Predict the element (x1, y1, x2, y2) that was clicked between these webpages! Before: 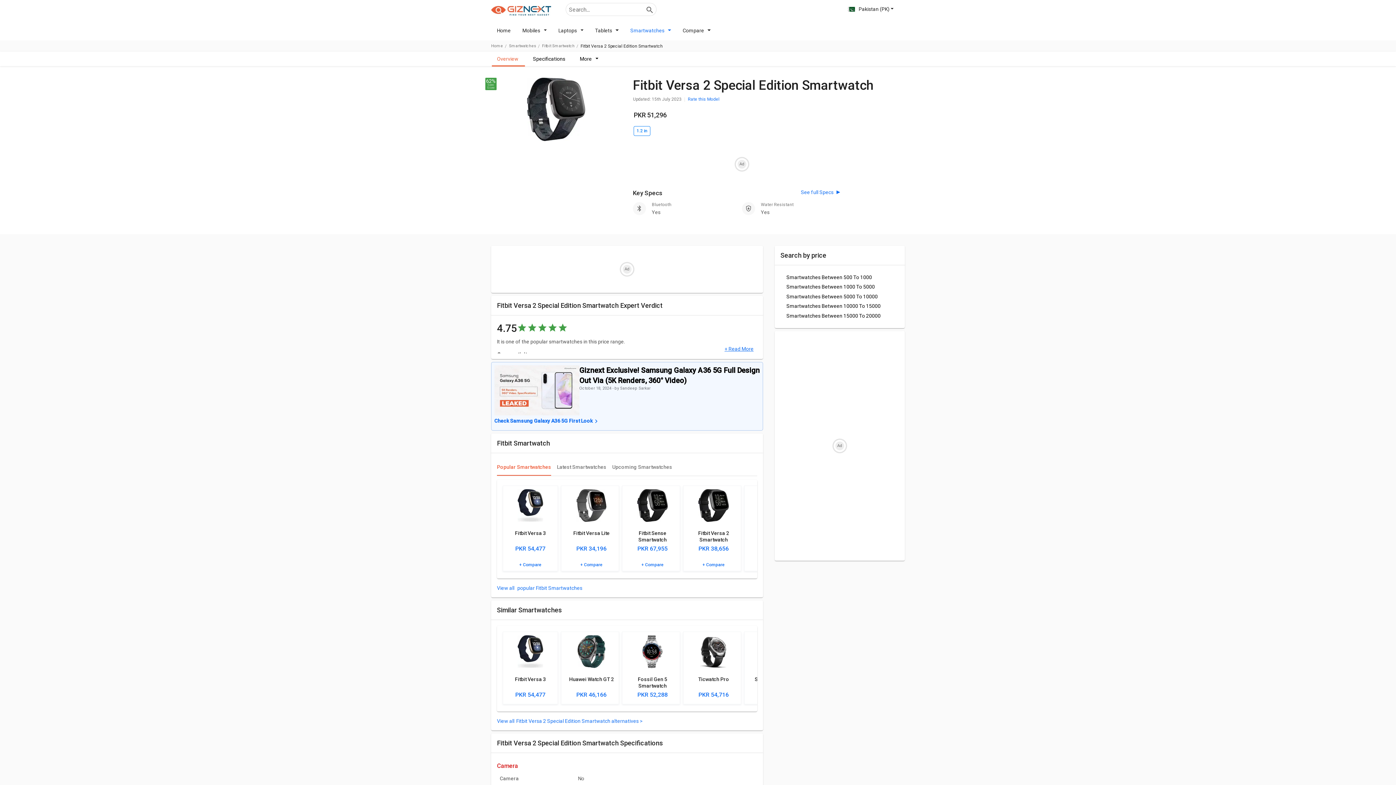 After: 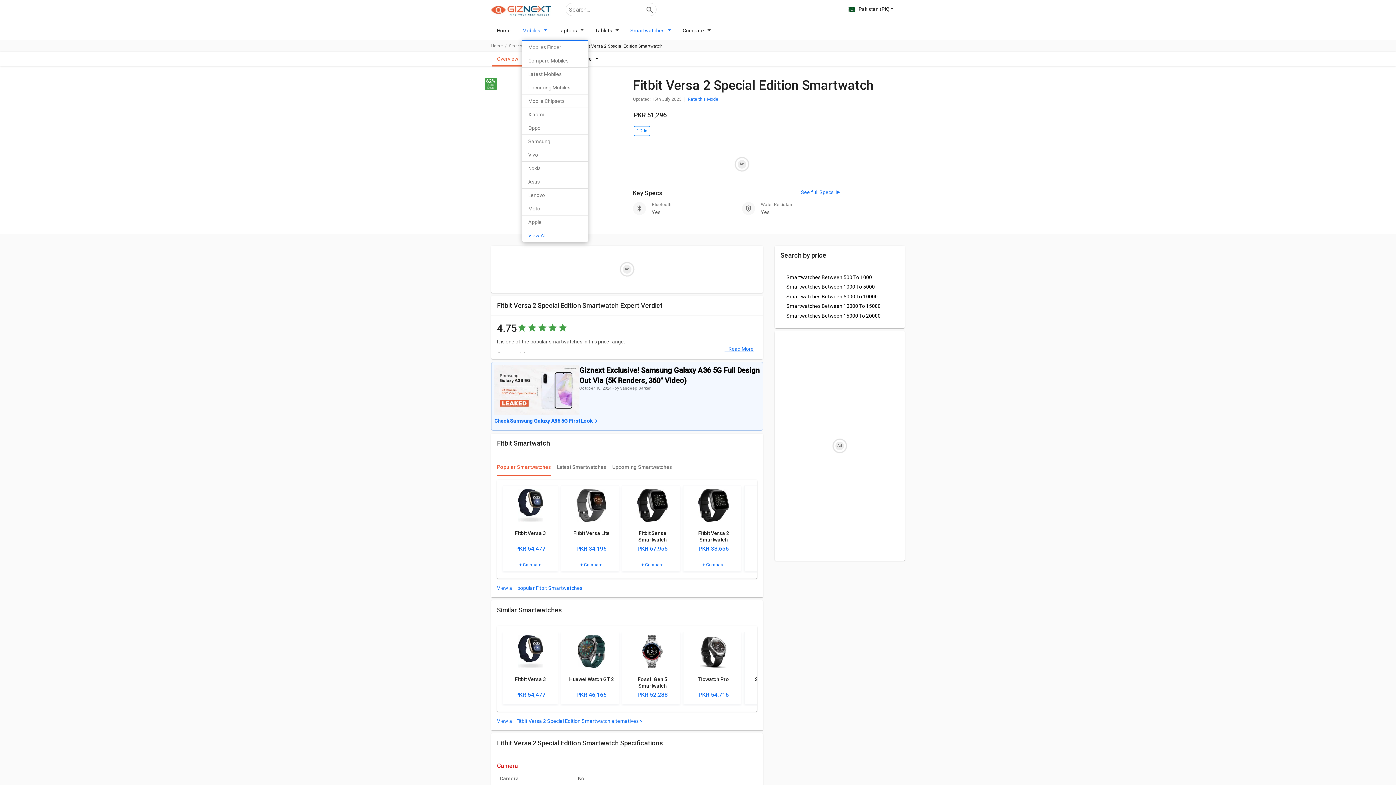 Action: bbox: (522, 20, 546, 40) label: Mobiles 